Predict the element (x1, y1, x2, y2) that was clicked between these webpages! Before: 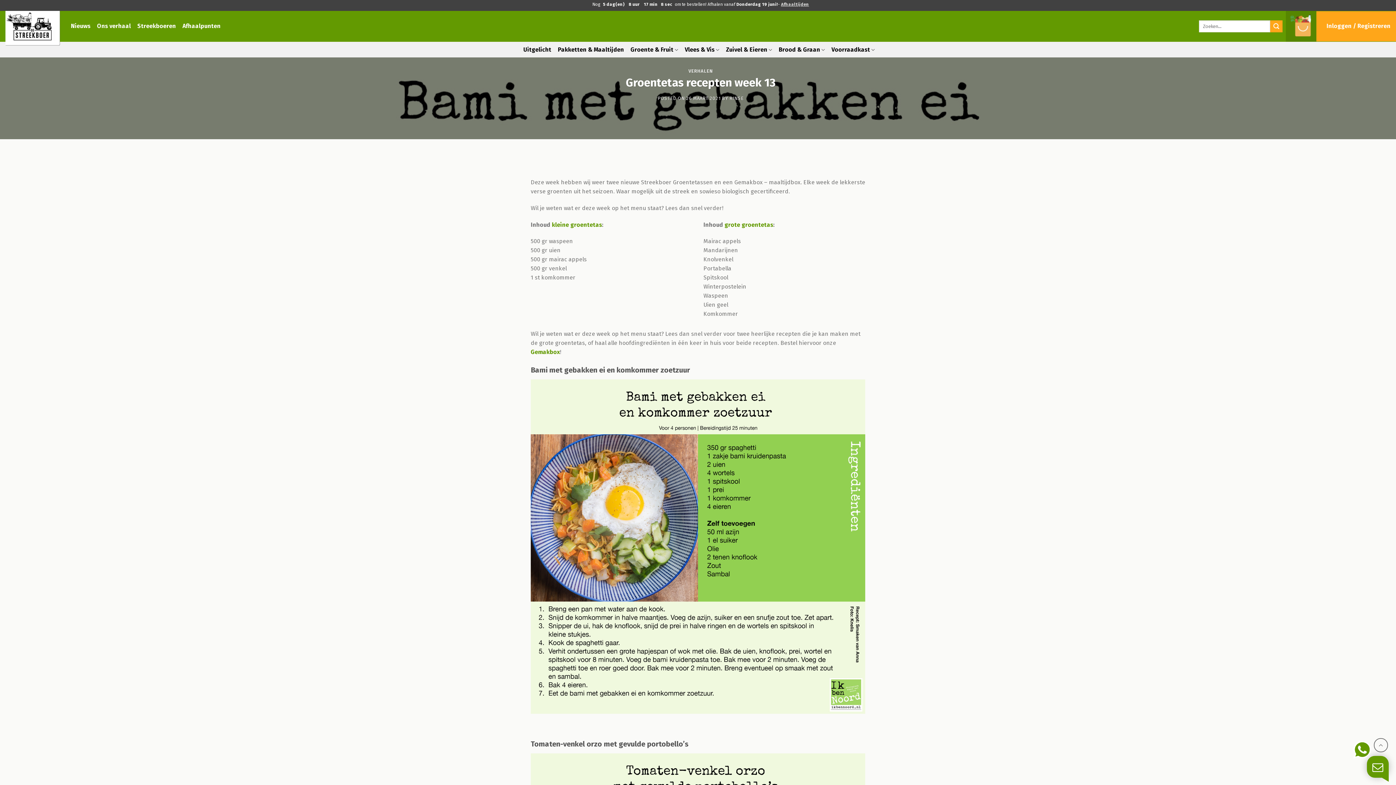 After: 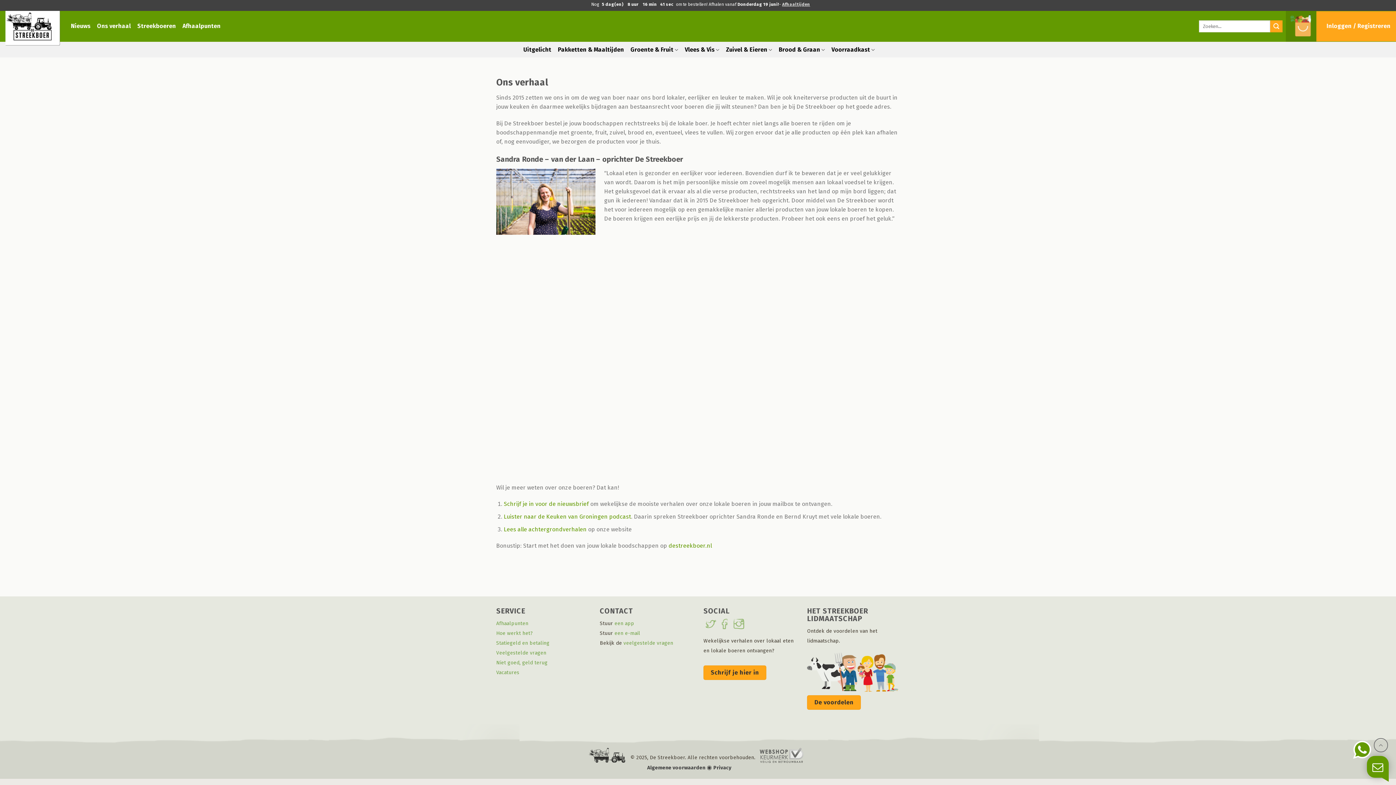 Action: label: Ons verhaal bbox: (97, 21, 130, 31)